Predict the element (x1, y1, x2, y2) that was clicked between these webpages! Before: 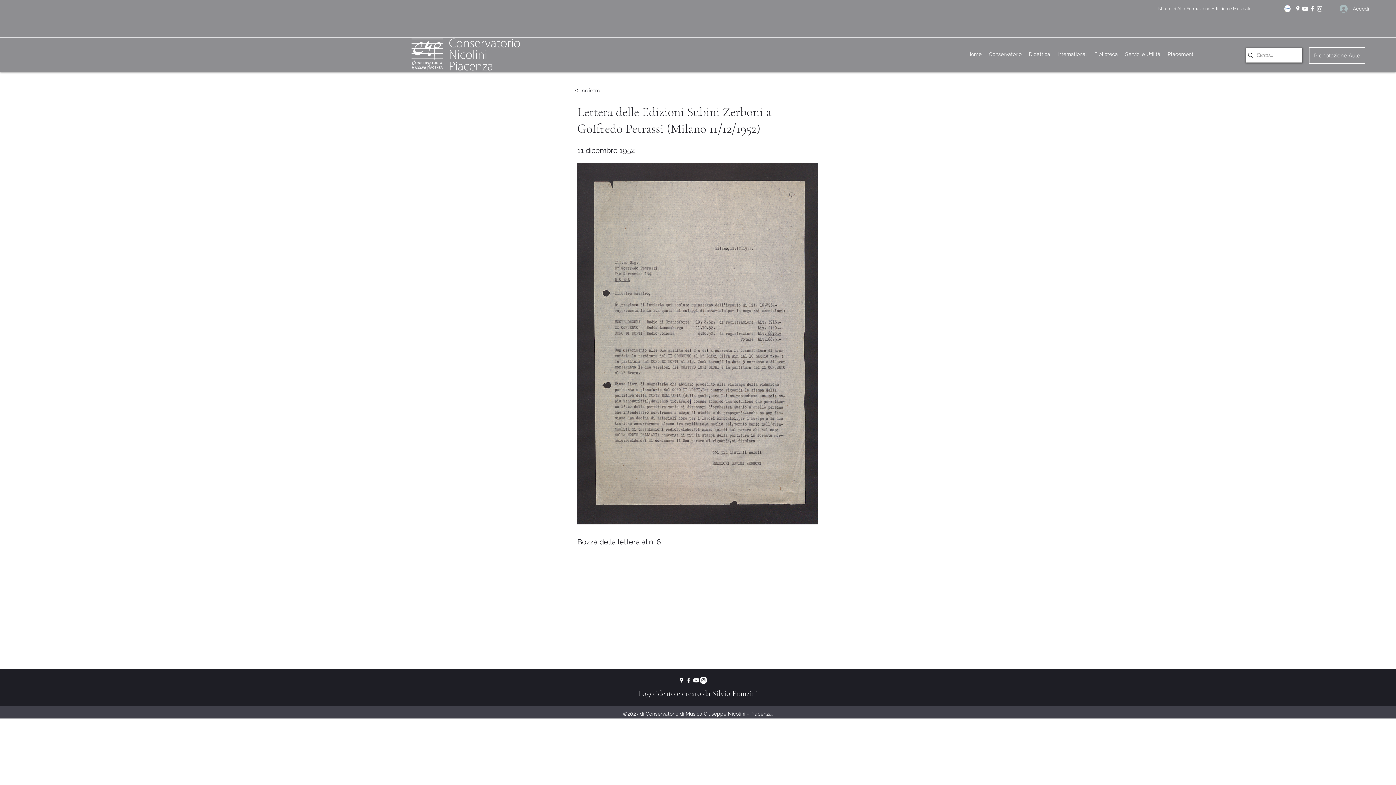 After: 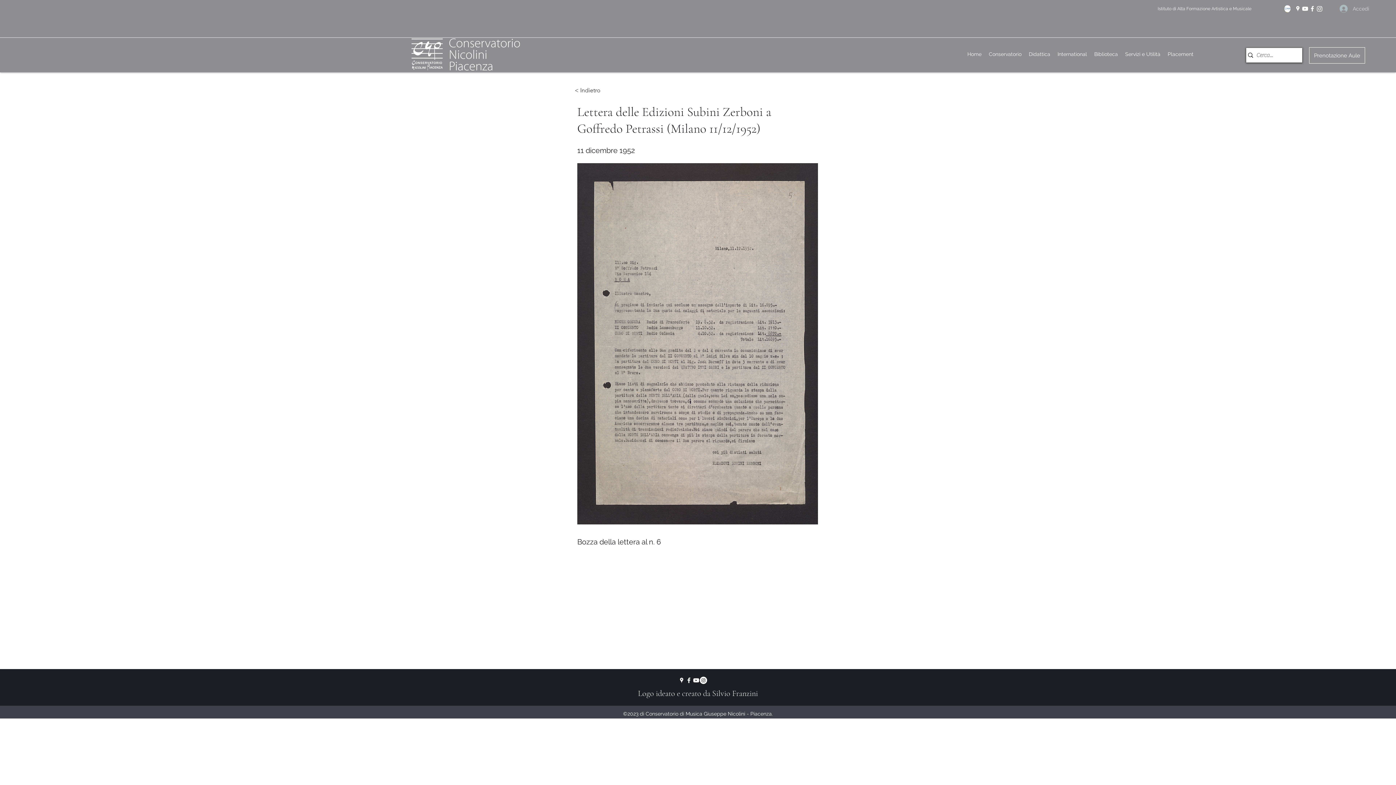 Action: bbox: (1334, 2, 1374, 15) label: Accedi